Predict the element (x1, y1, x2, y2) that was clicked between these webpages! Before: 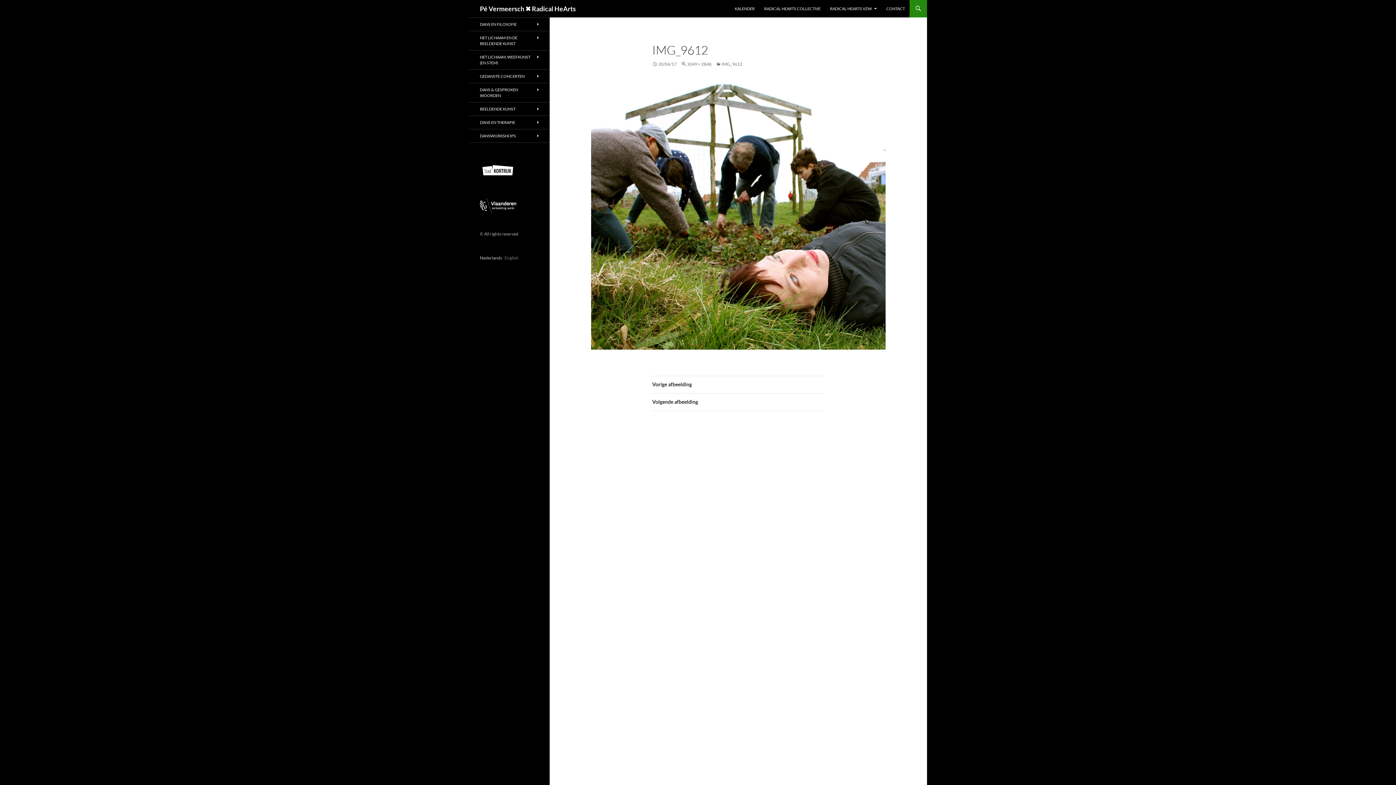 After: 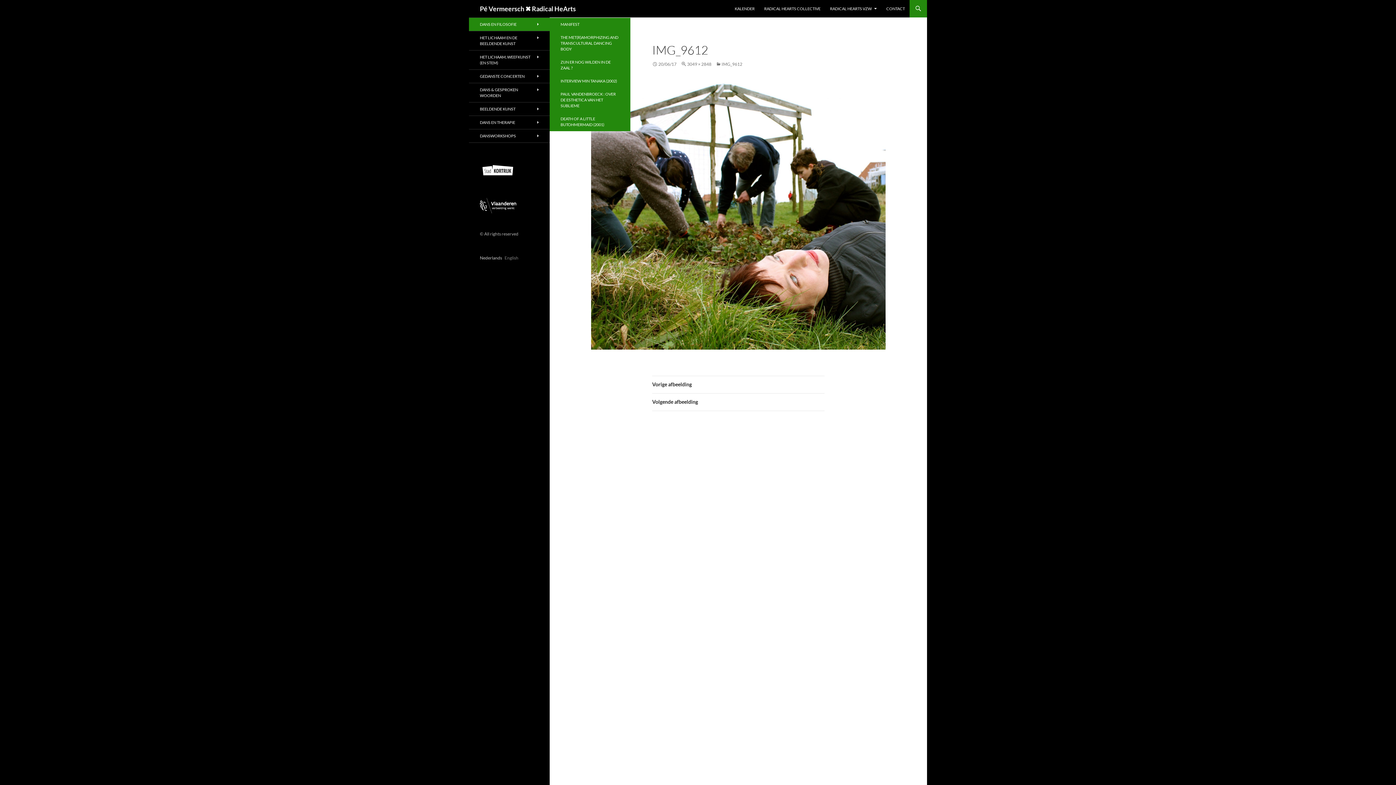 Action: label: DANS EN FILOSOFIE bbox: (469, 17, 549, 30)